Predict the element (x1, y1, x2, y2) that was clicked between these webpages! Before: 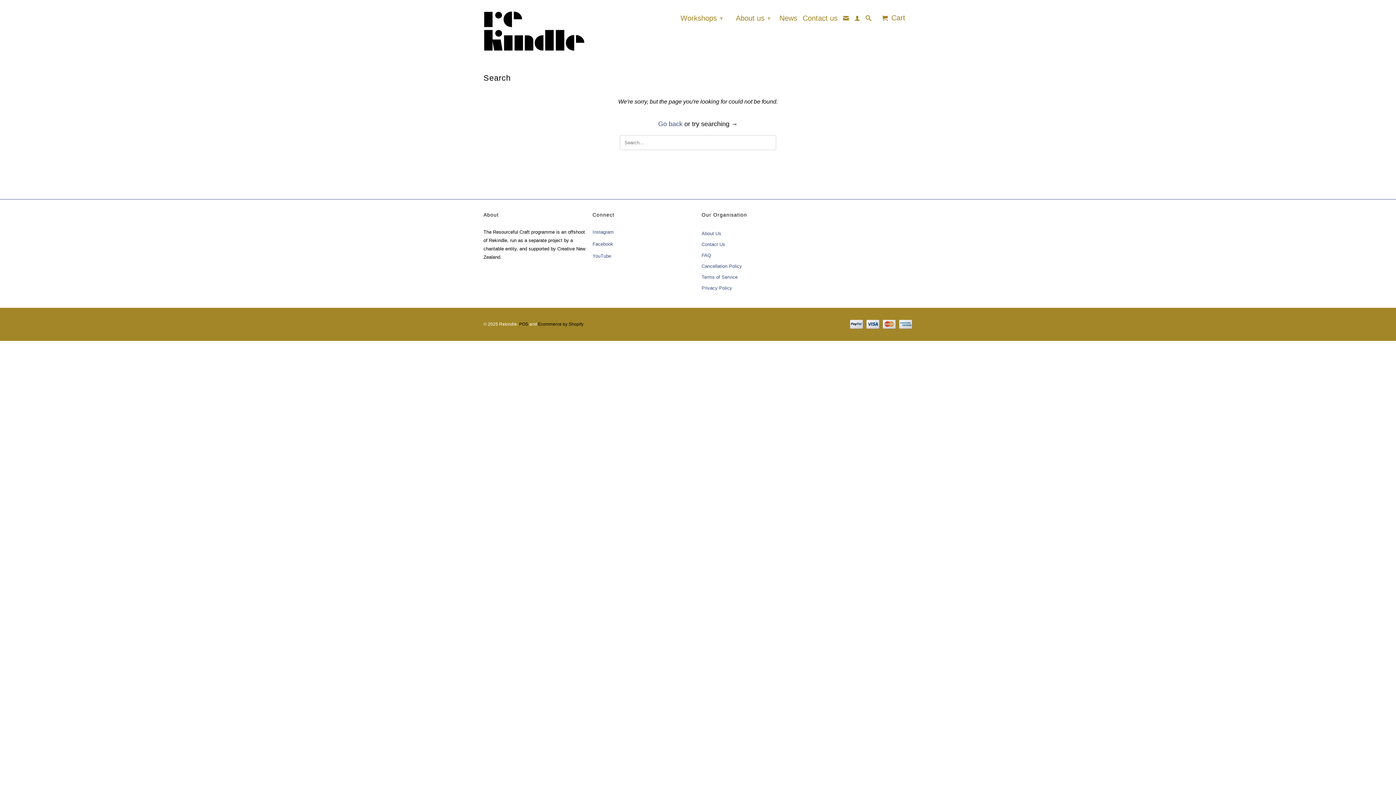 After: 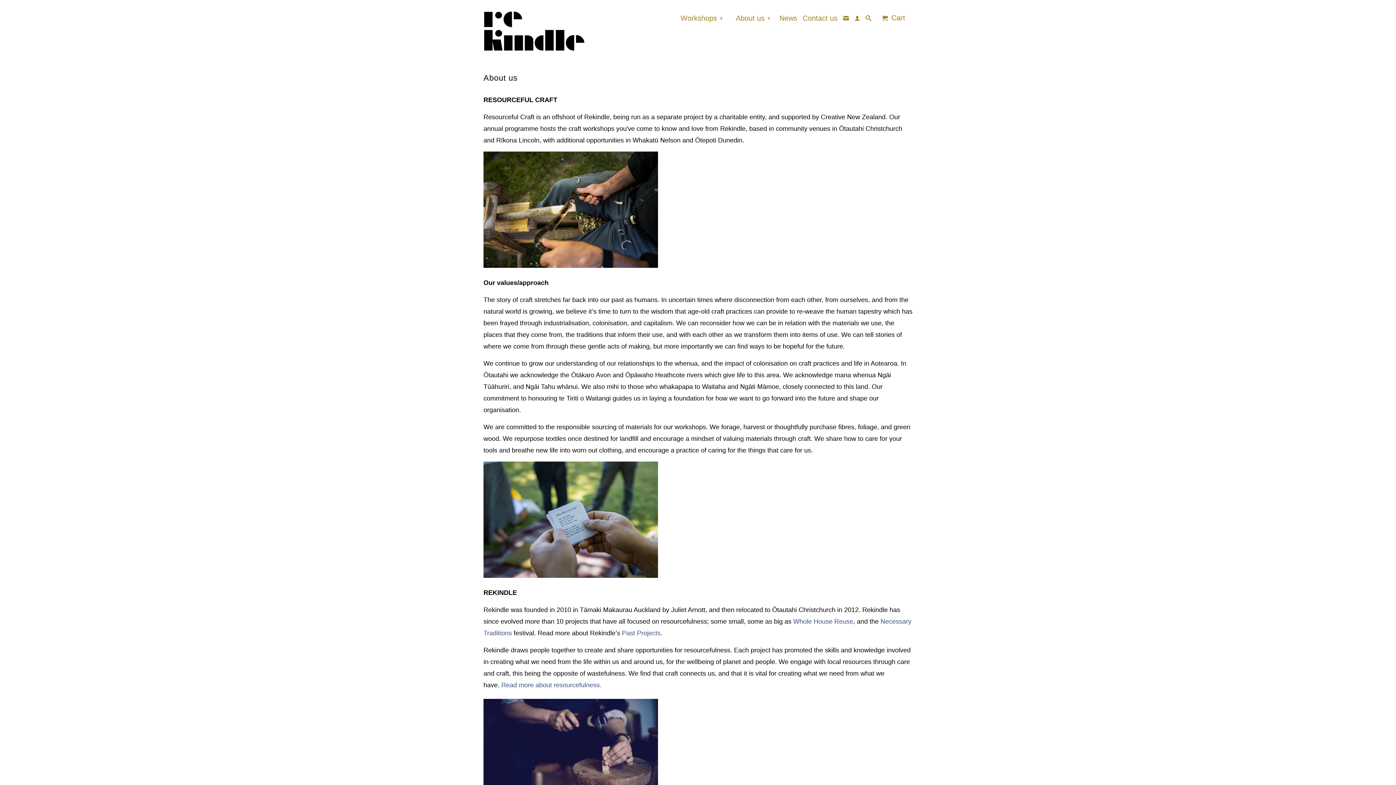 Action: label: About us ▾ bbox: (732, 10, 774, 25)